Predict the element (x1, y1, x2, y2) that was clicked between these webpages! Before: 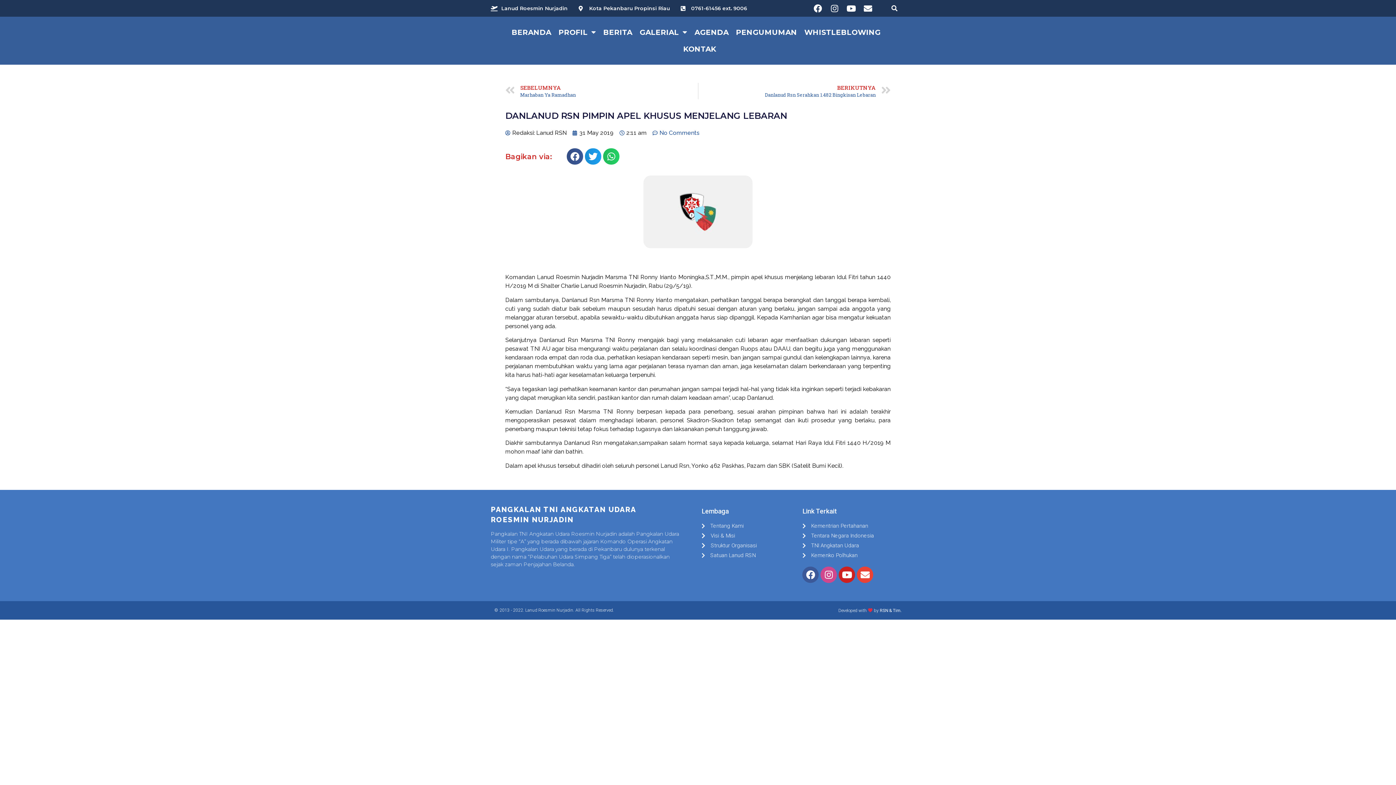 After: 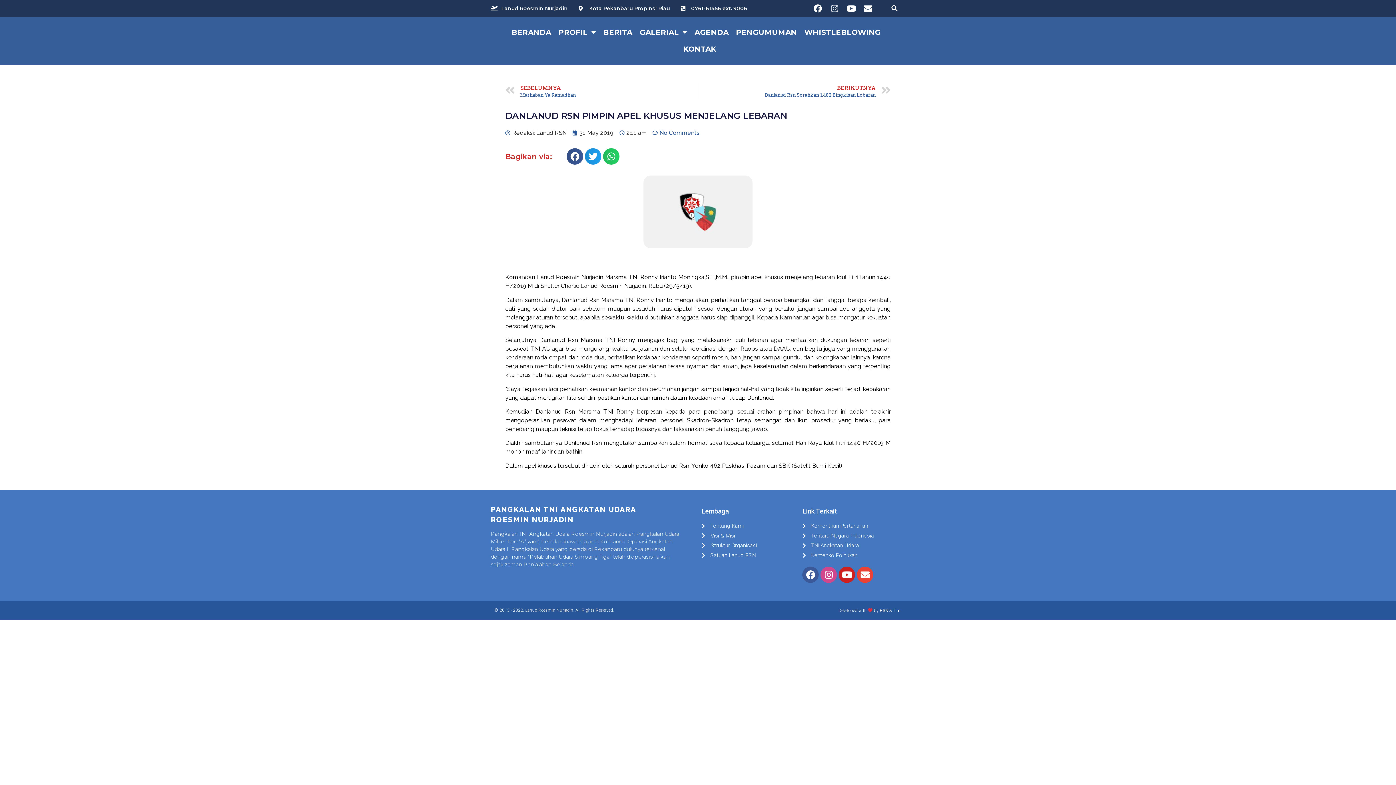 Action: bbox: (826, 0, 843, 16) label: Instagram